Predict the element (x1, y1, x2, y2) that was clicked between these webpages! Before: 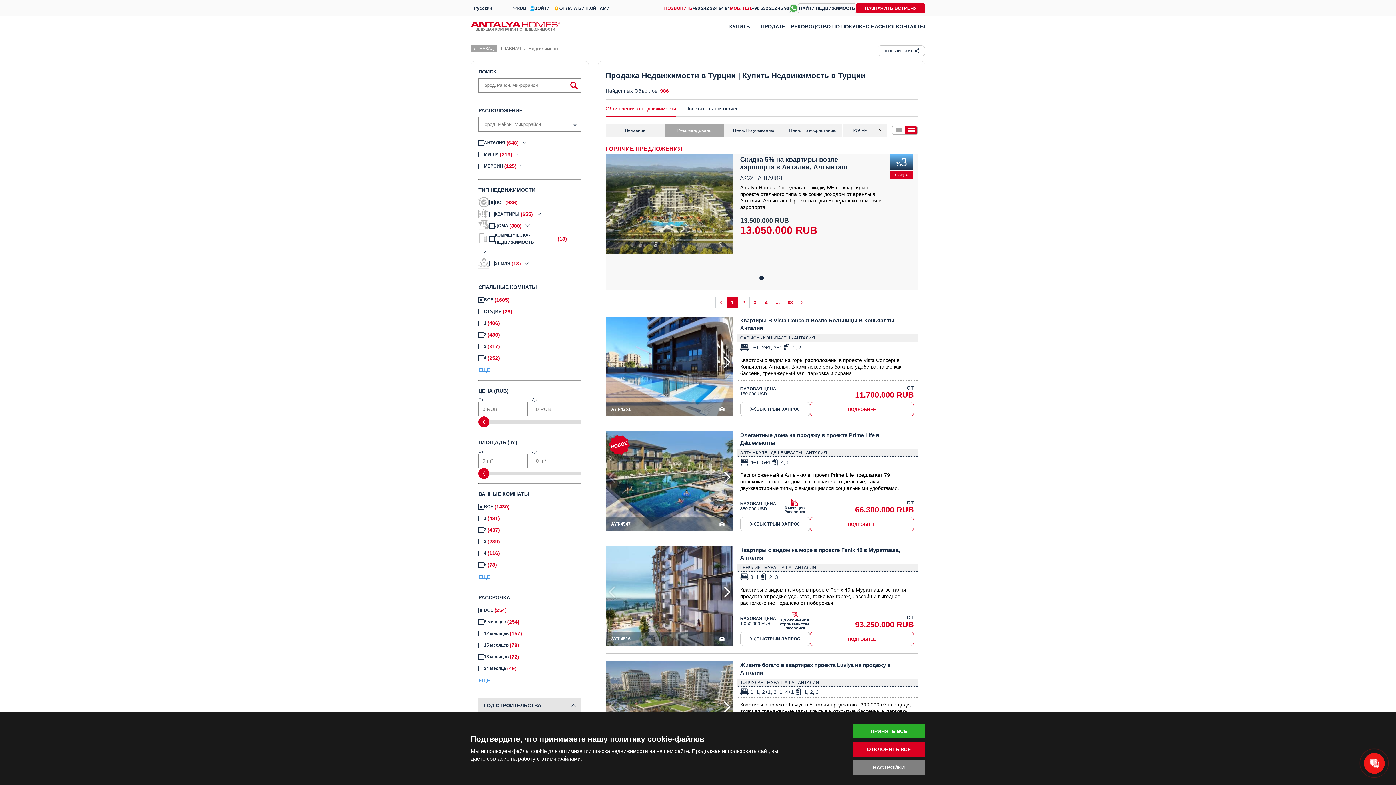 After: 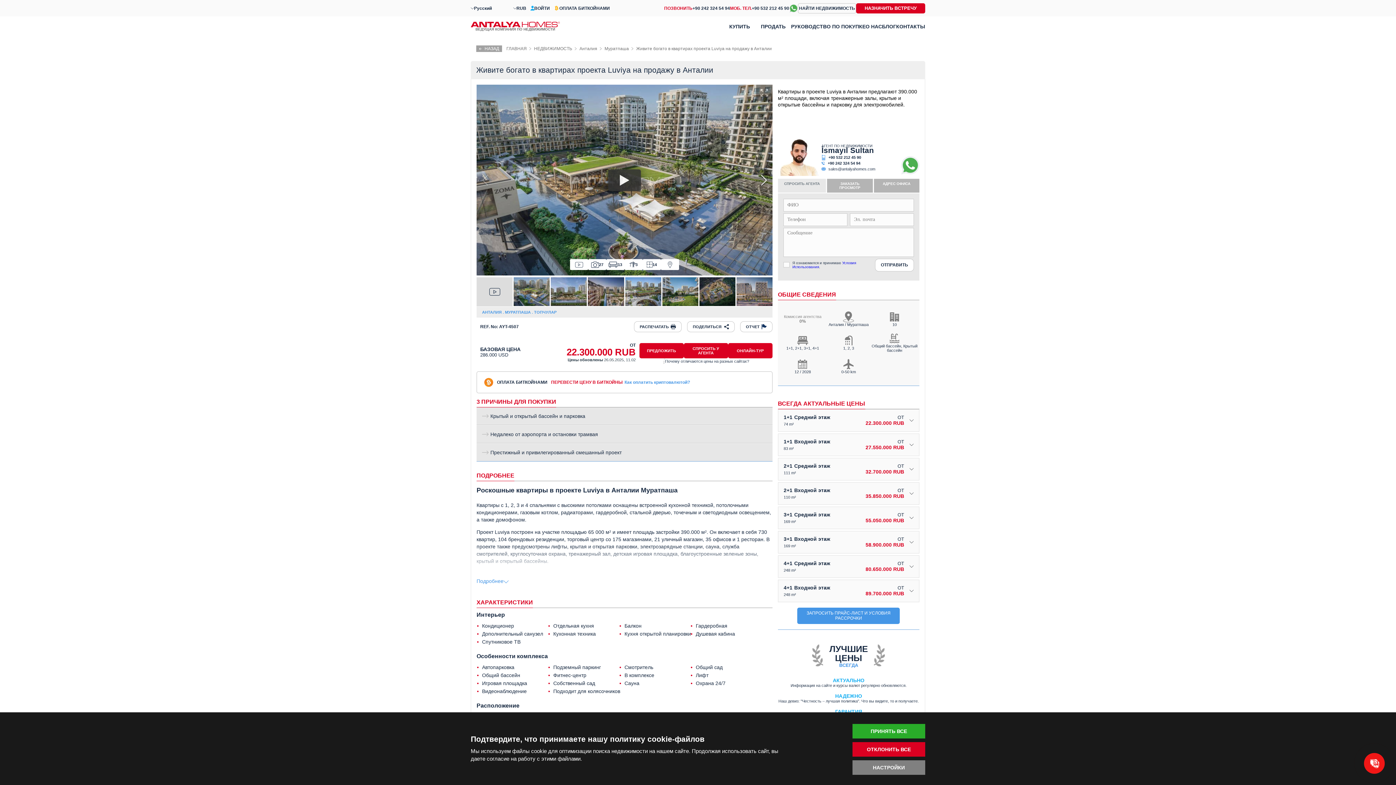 Action: label: Живите богато в квартирах проекта Luviya на продажу в Анталии
ТОПЧУЛАР - МУРАТПАША - АНТАЛИЯ
1+1, 2+1, 3+1, 4+1
1, 2, 3
Квартиры в проекте Luviya в Анталии предлагают 390.000 м² площади, включая тренажерные залы, крытые и открытые бассейны и парковку для электромобилей.
БАЗОВАЯ ЦЕНА
286.000 USD
36 месяцев Рассрочка
ОТ
22.300.000 RUB
БЫСТРЫЙ ЗАПРОС
ПОДРОБНЕЕ bbox: (736, 661, 917, 761)